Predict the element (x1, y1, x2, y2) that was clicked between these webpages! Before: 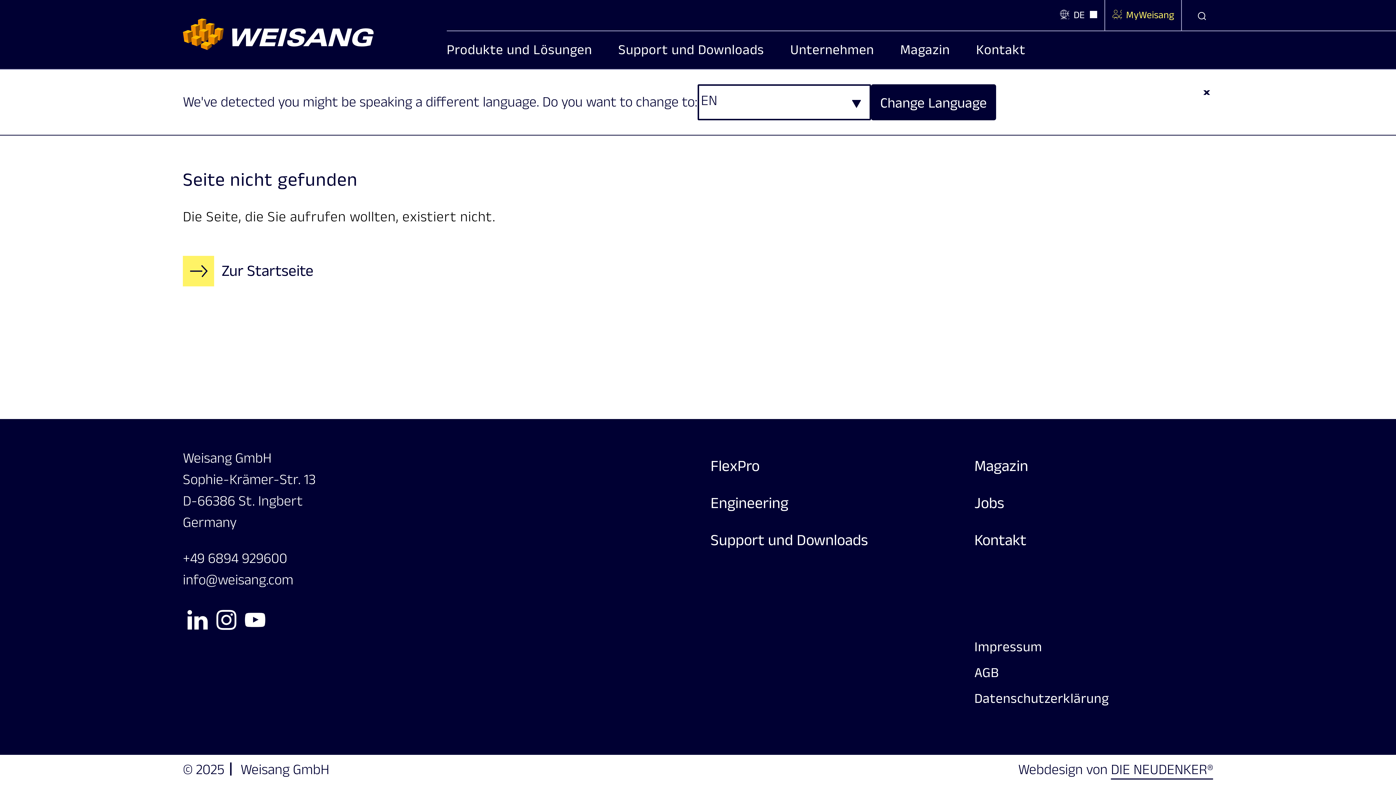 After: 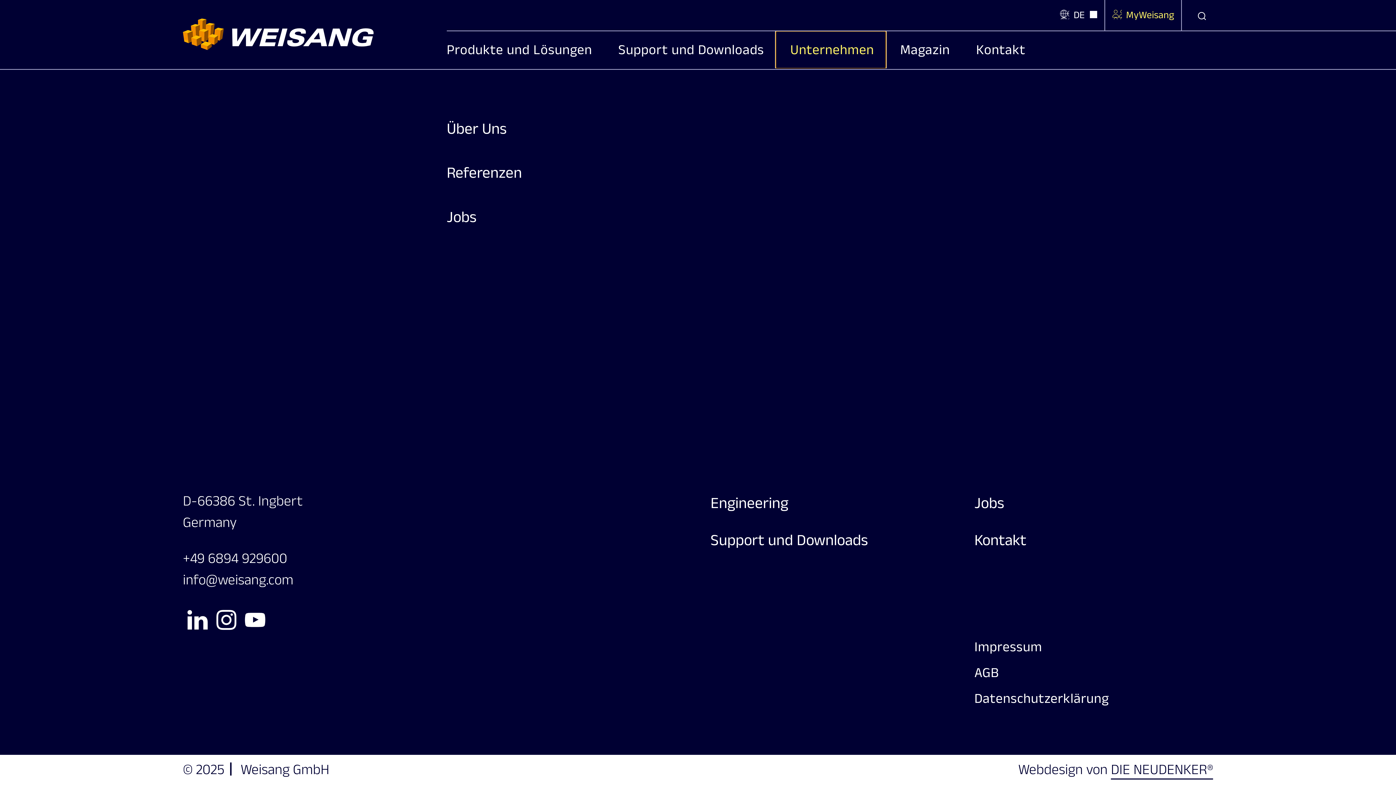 Action: label: Unternehmen bbox: (776, 31, 886, 68)